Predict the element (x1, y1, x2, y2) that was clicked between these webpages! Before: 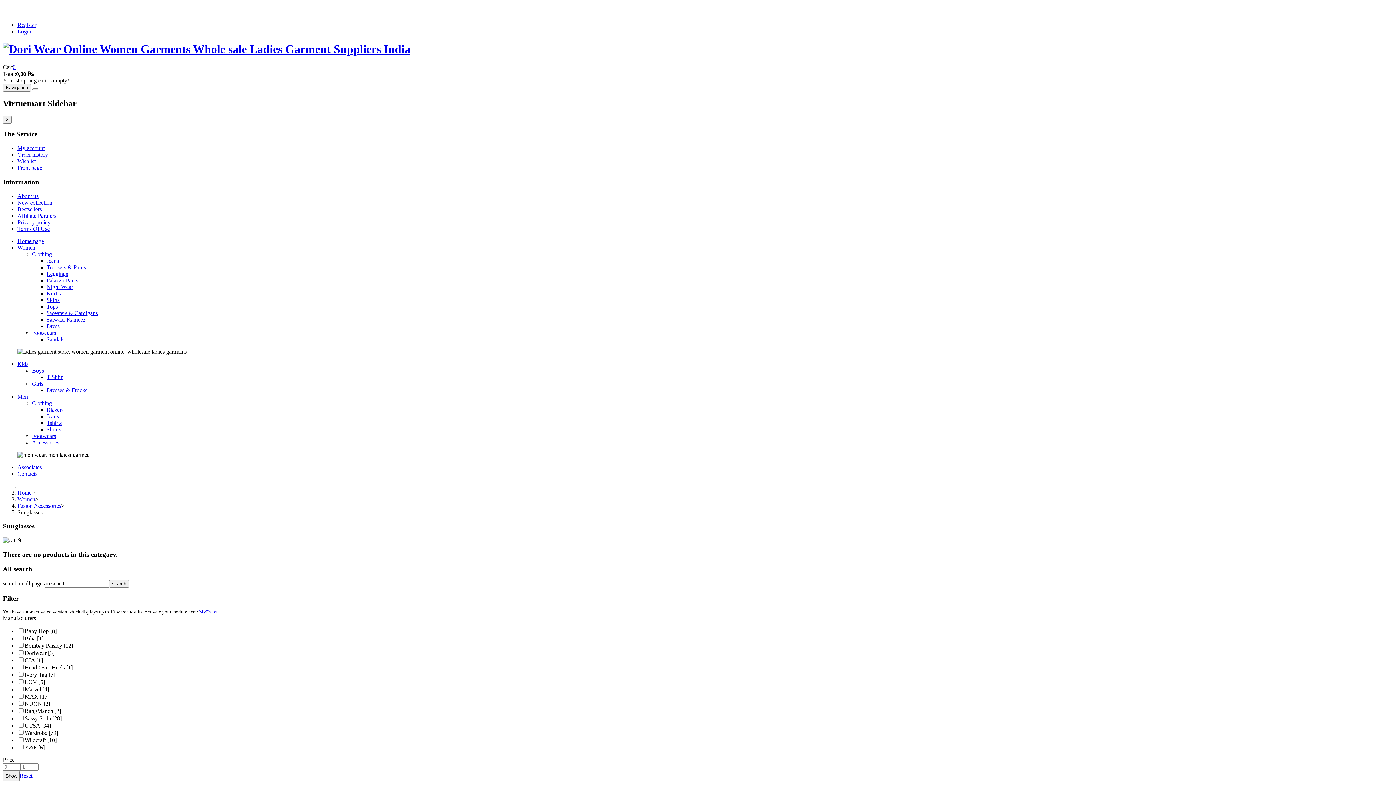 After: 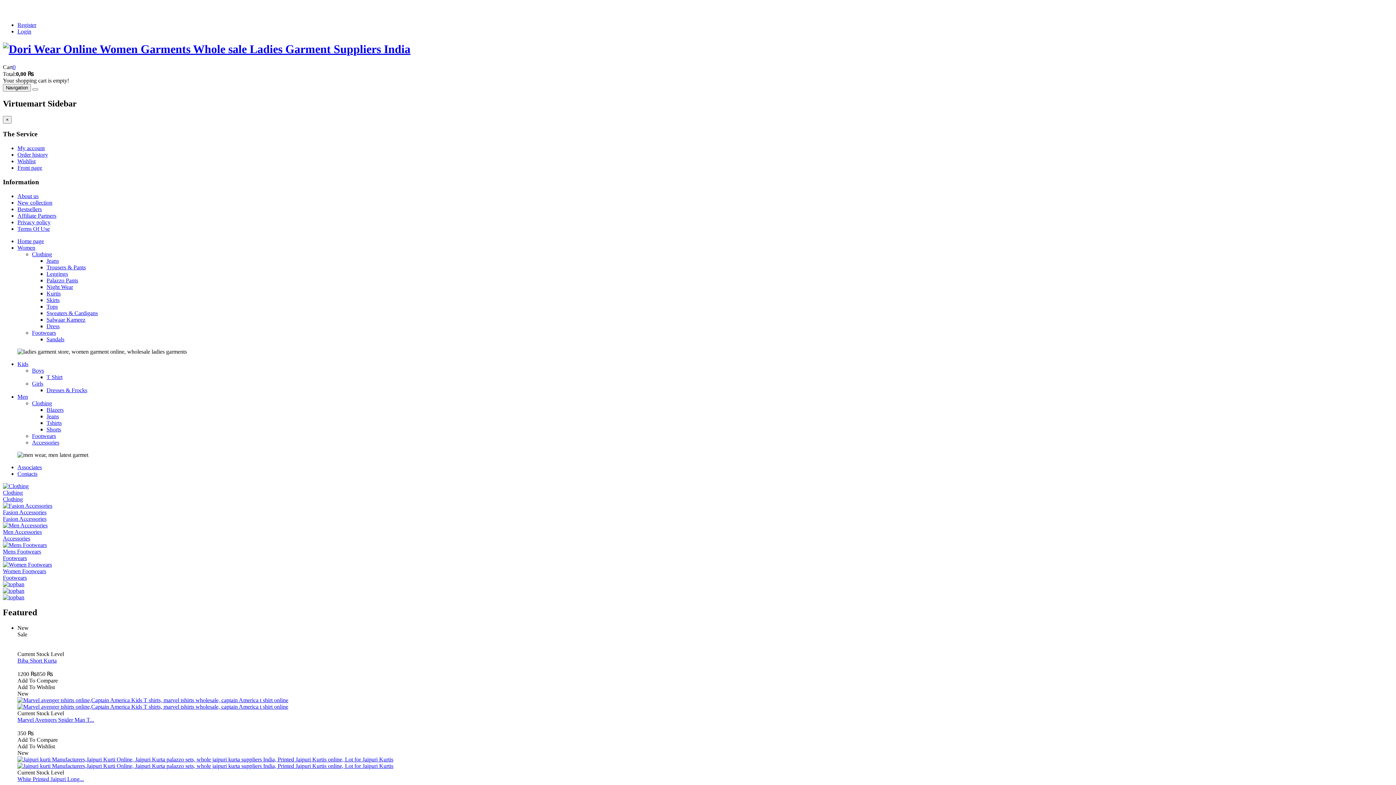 Action: bbox: (2, 42, 410, 55)